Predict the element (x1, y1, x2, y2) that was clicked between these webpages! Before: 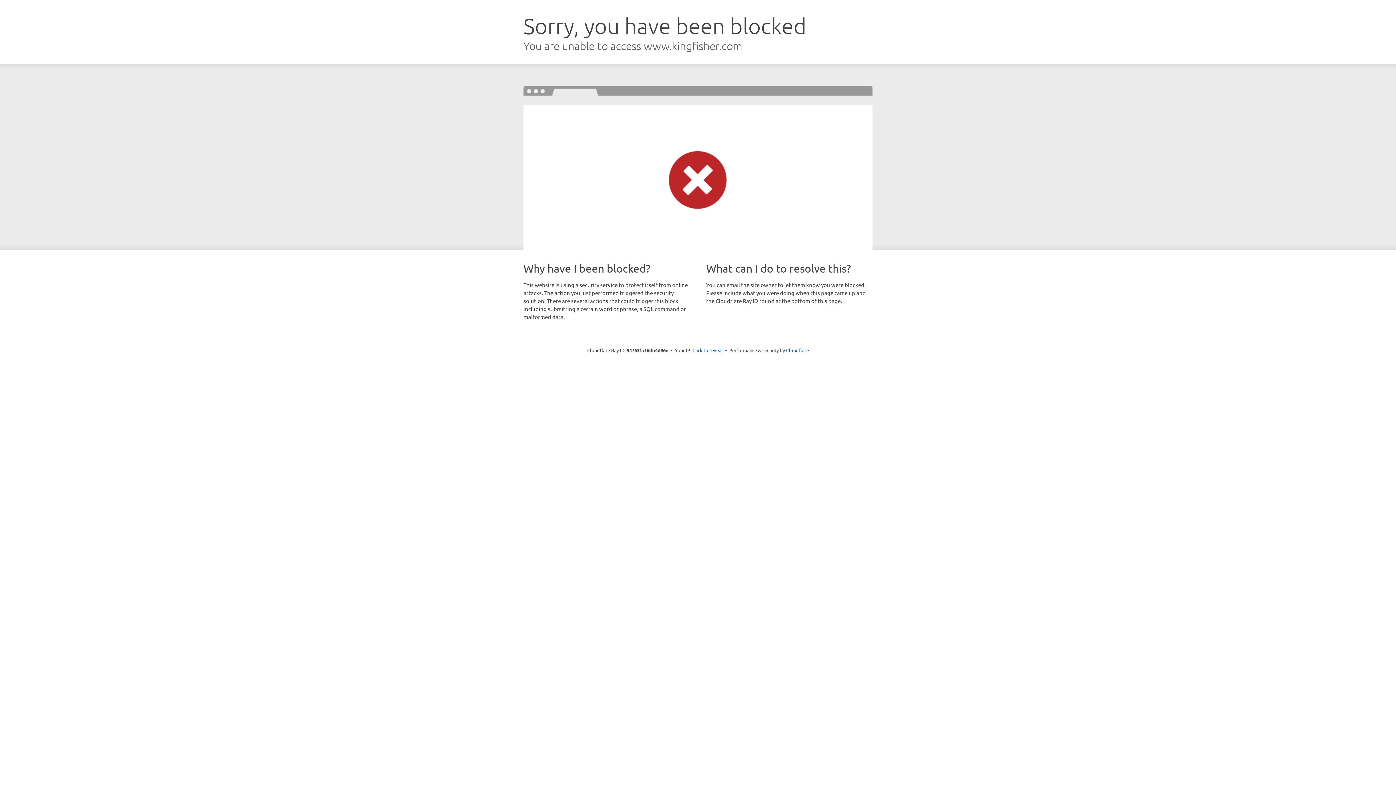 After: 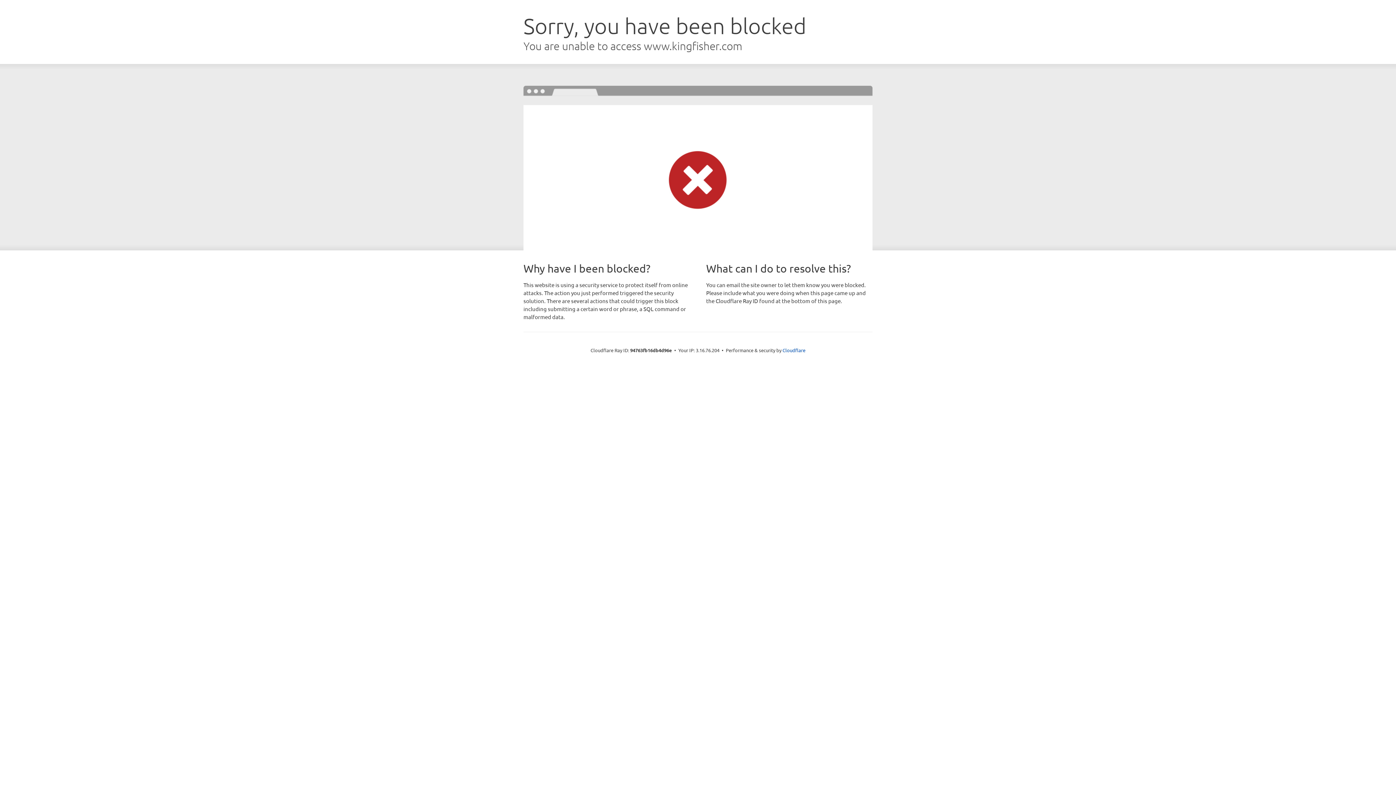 Action: bbox: (692, 346, 723, 353) label: Click to reveal